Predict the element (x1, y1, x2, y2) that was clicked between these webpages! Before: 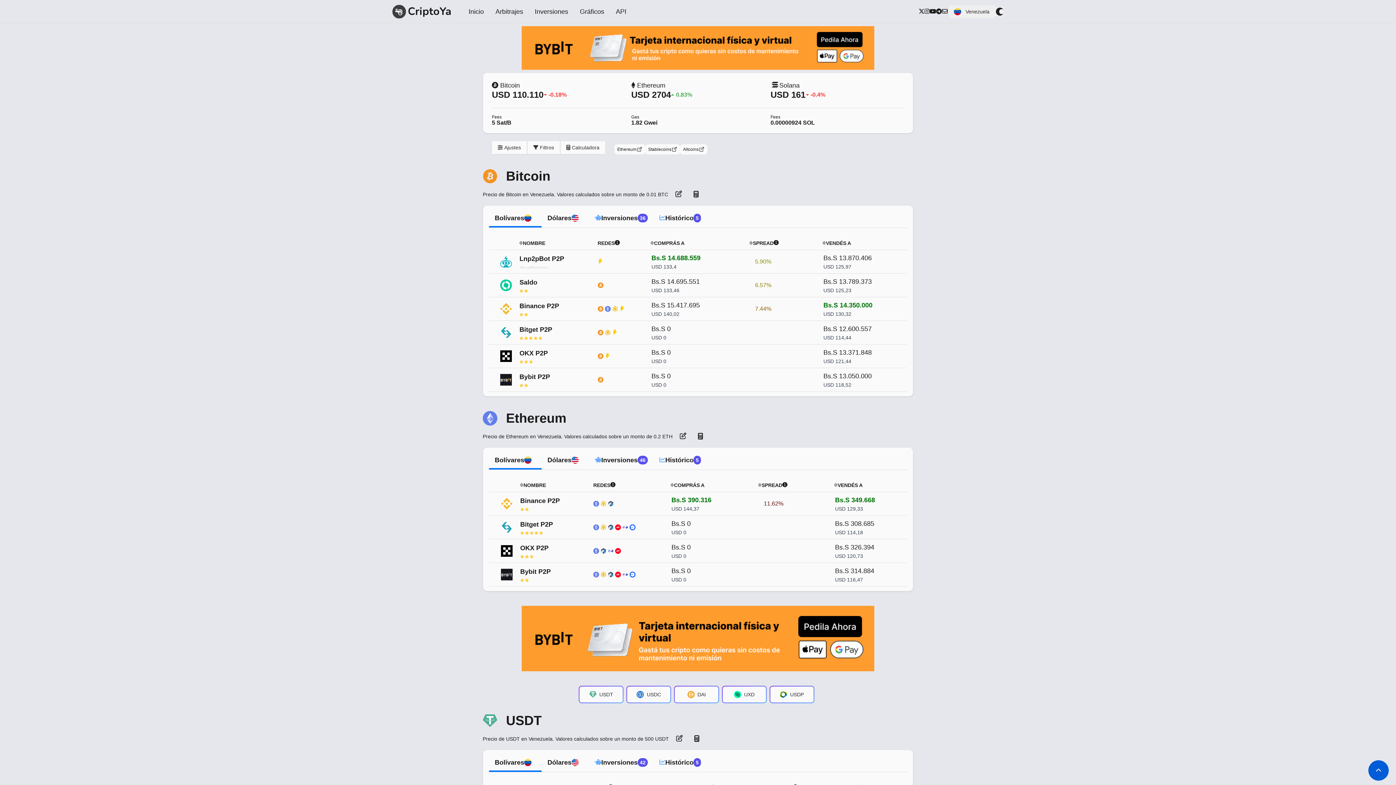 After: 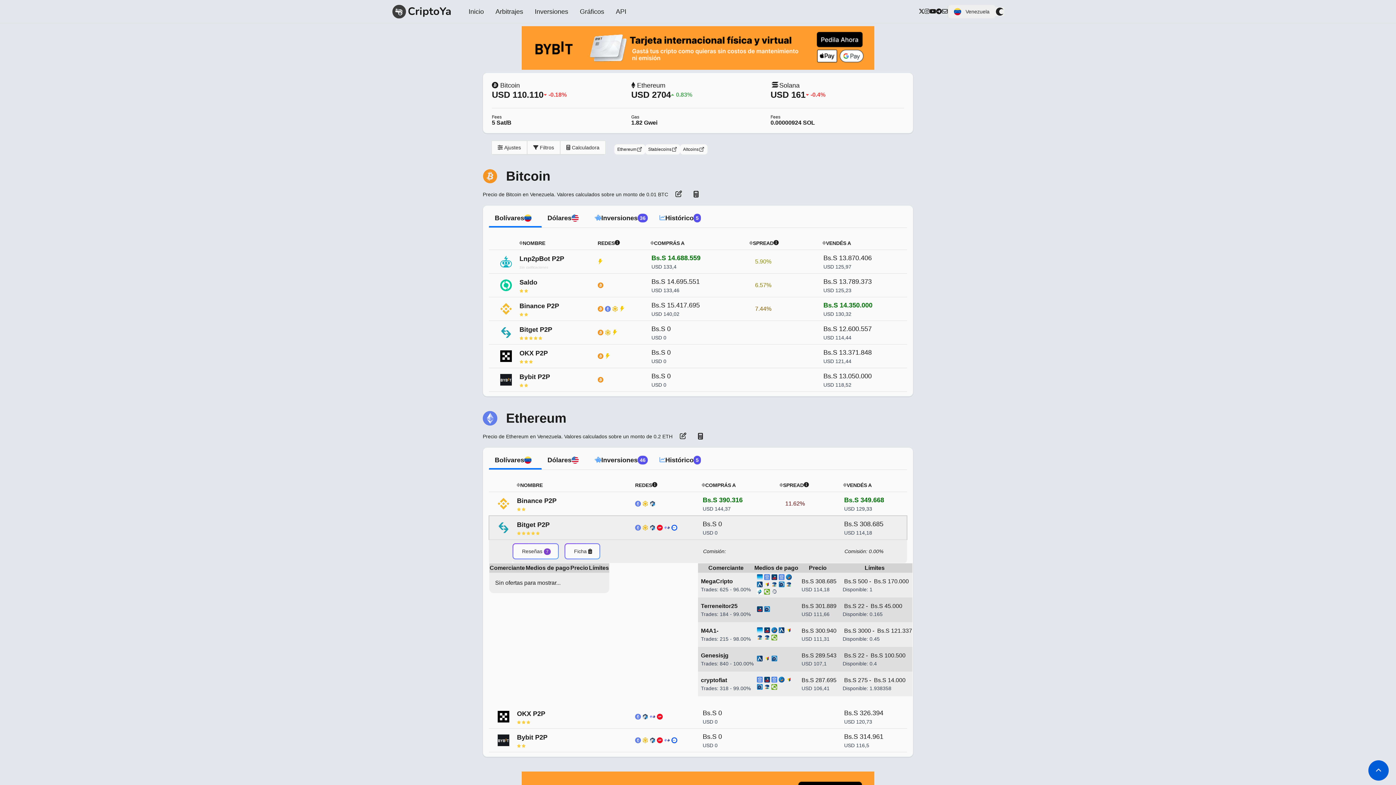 Action: label: Bitget P2P bbox: (520, 518, 558, 530)